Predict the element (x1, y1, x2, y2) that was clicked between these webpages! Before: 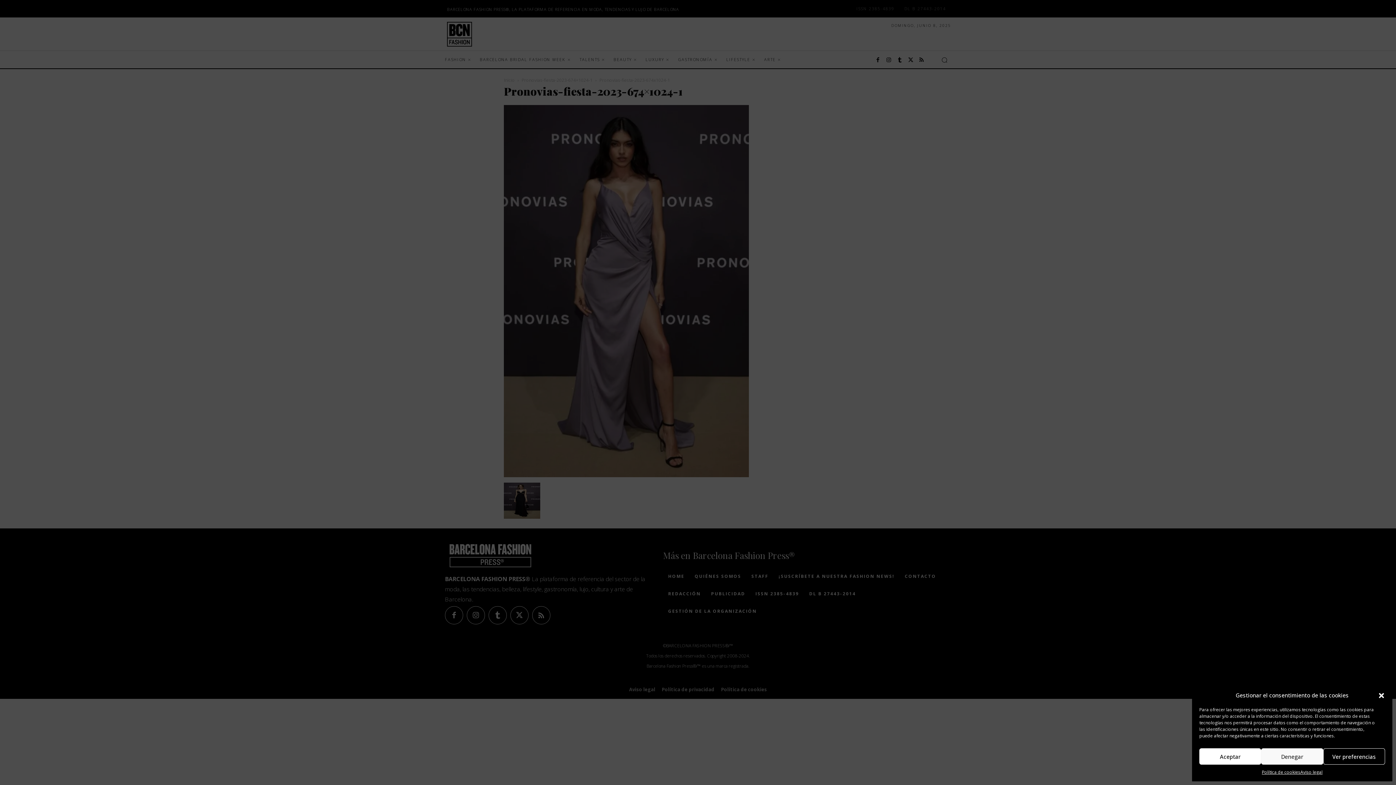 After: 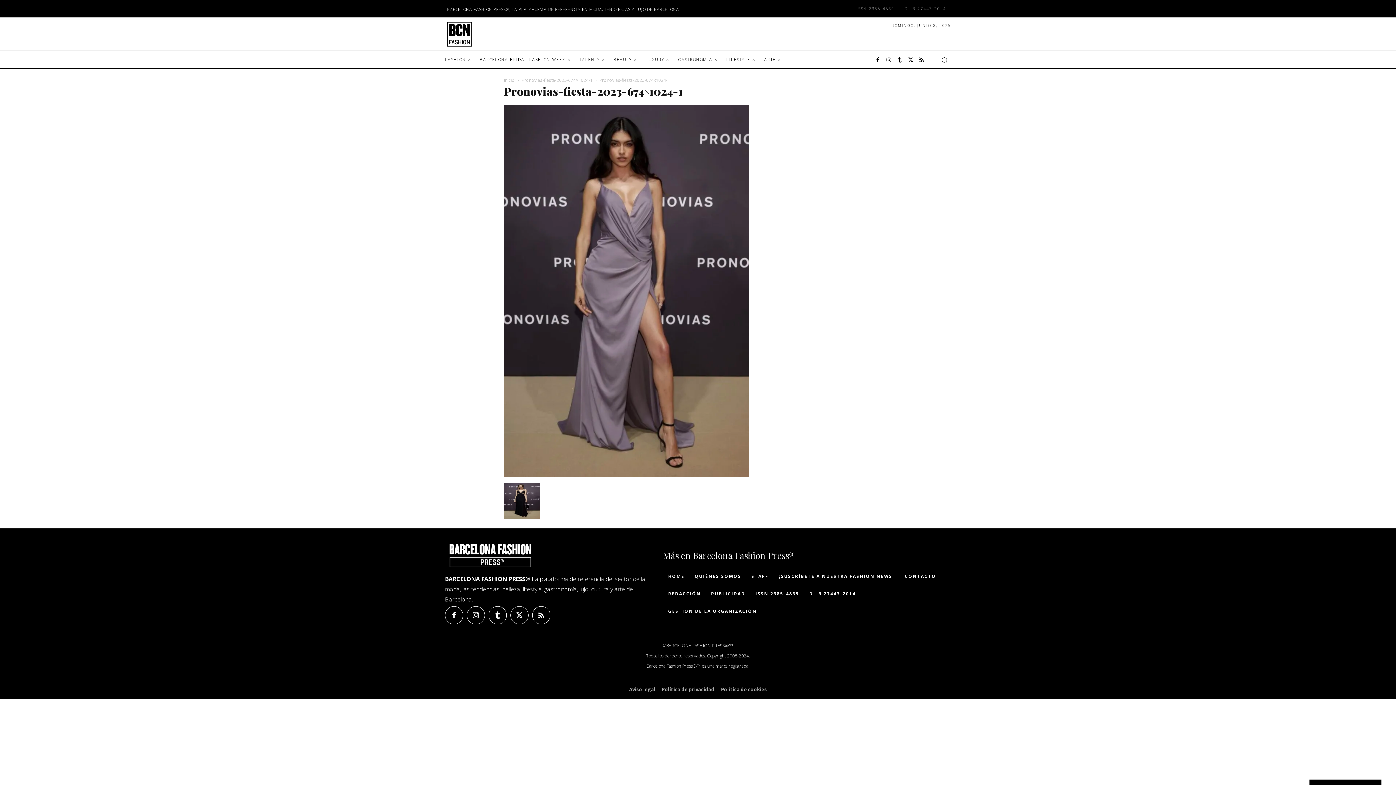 Action: label: Cerrar ventana bbox: (1378, 692, 1385, 699)